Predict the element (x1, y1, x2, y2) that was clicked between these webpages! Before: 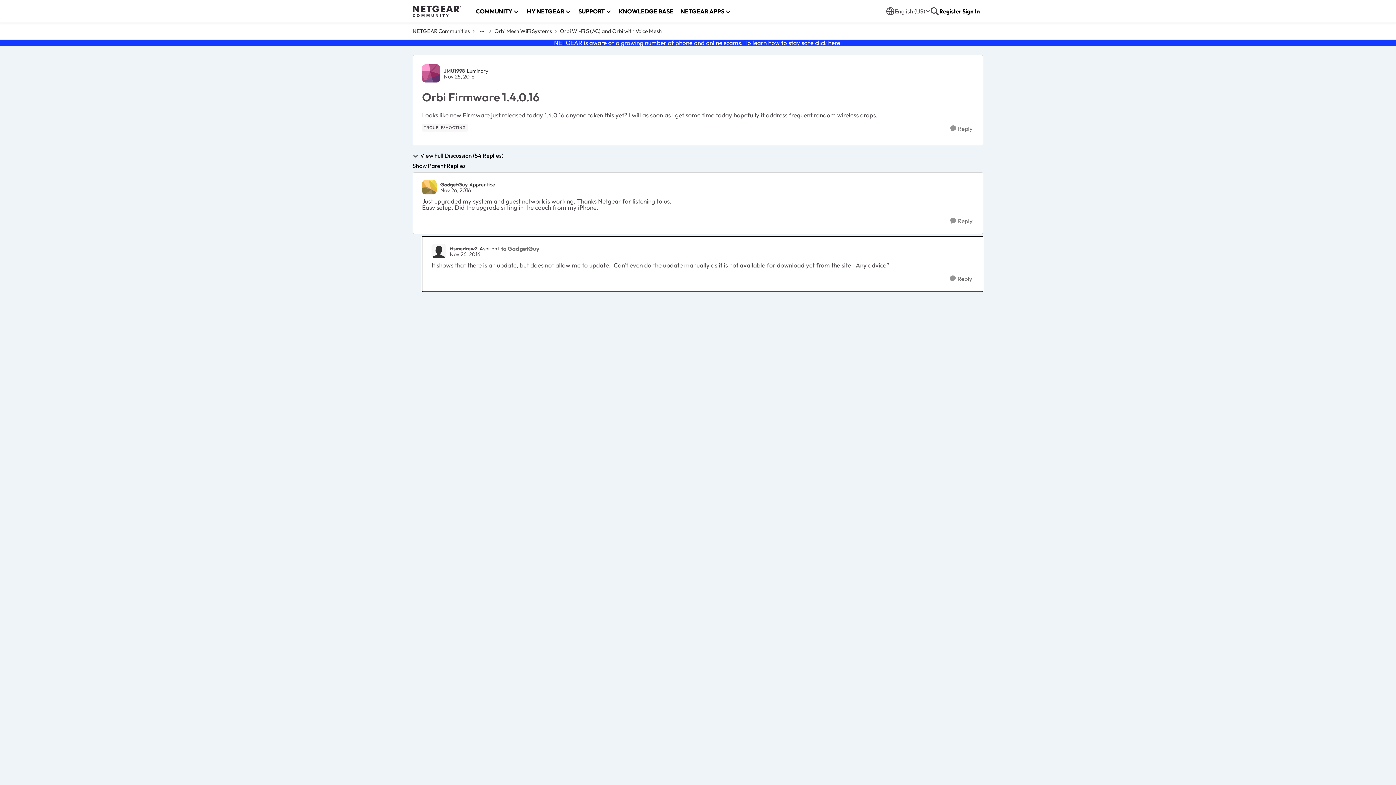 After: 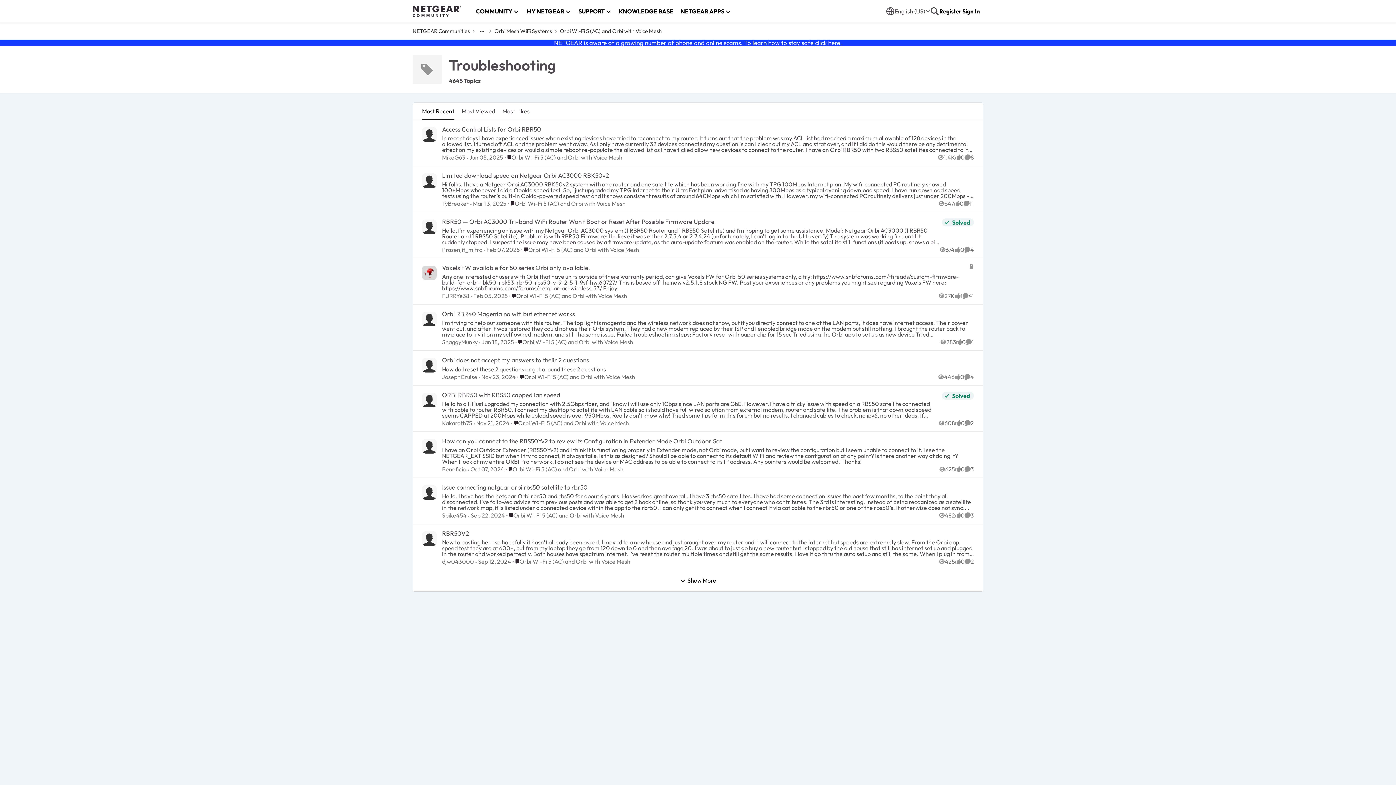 Action: bbox: (422, 123, 467, 131) label: Tag name Troubleshooting